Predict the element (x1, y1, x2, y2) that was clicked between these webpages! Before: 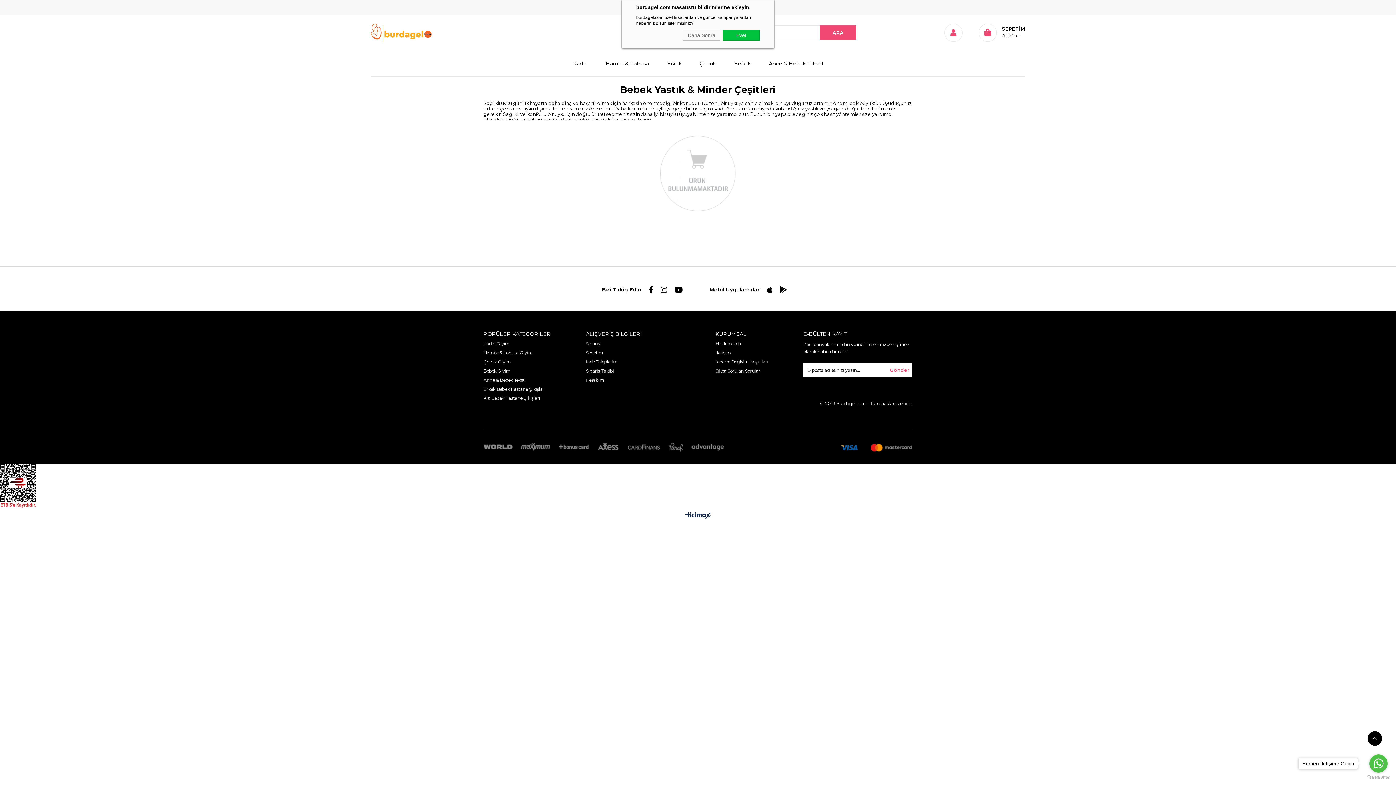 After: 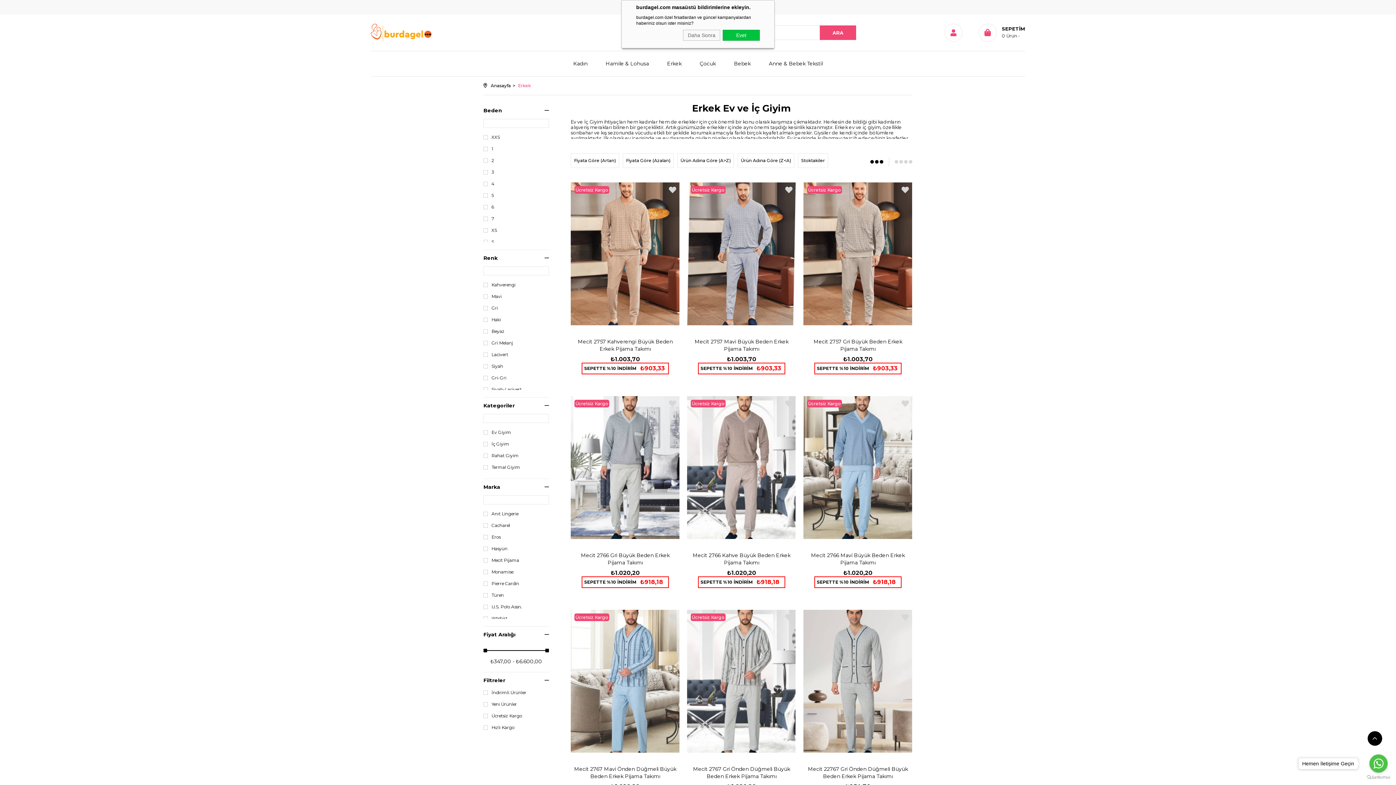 Action: bbox: (667, 51, 681, 76) label: Erkek